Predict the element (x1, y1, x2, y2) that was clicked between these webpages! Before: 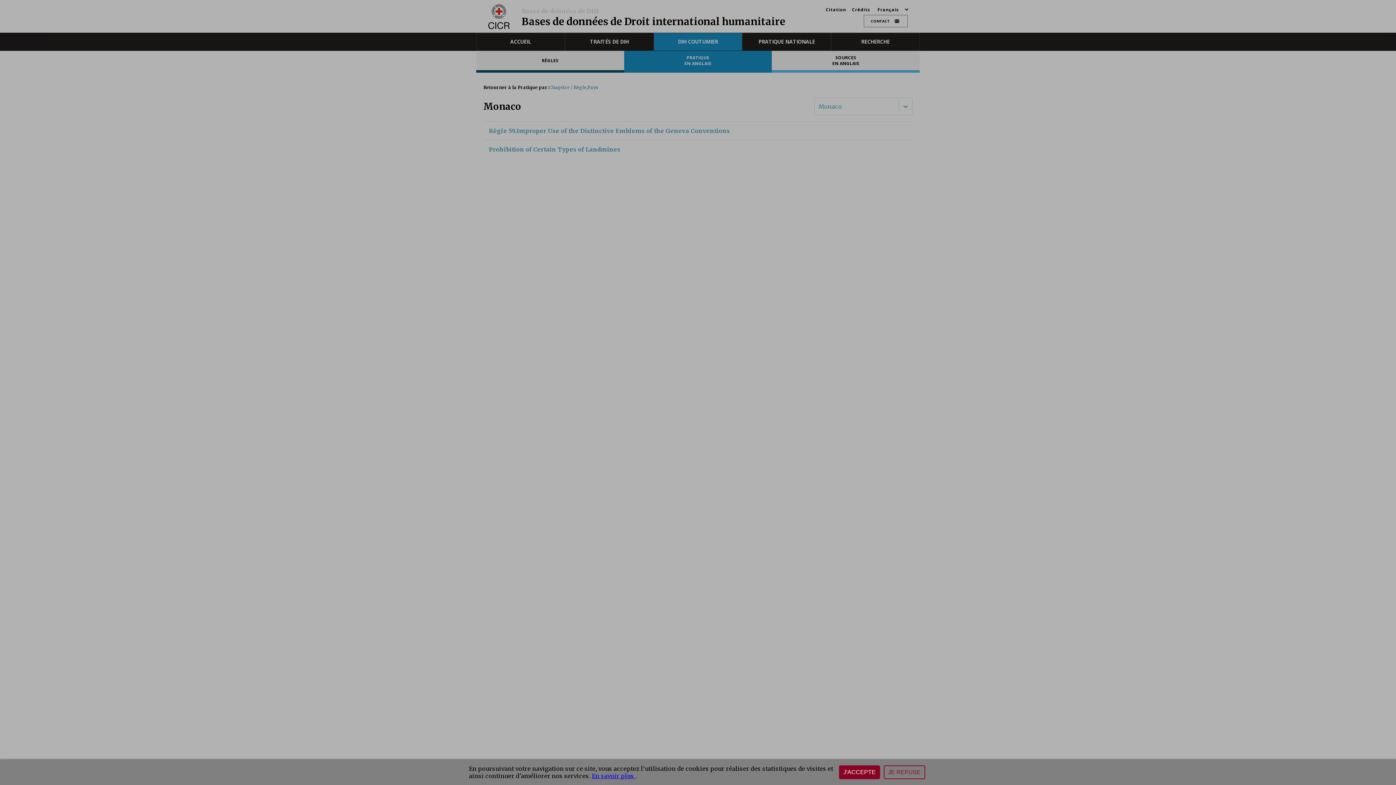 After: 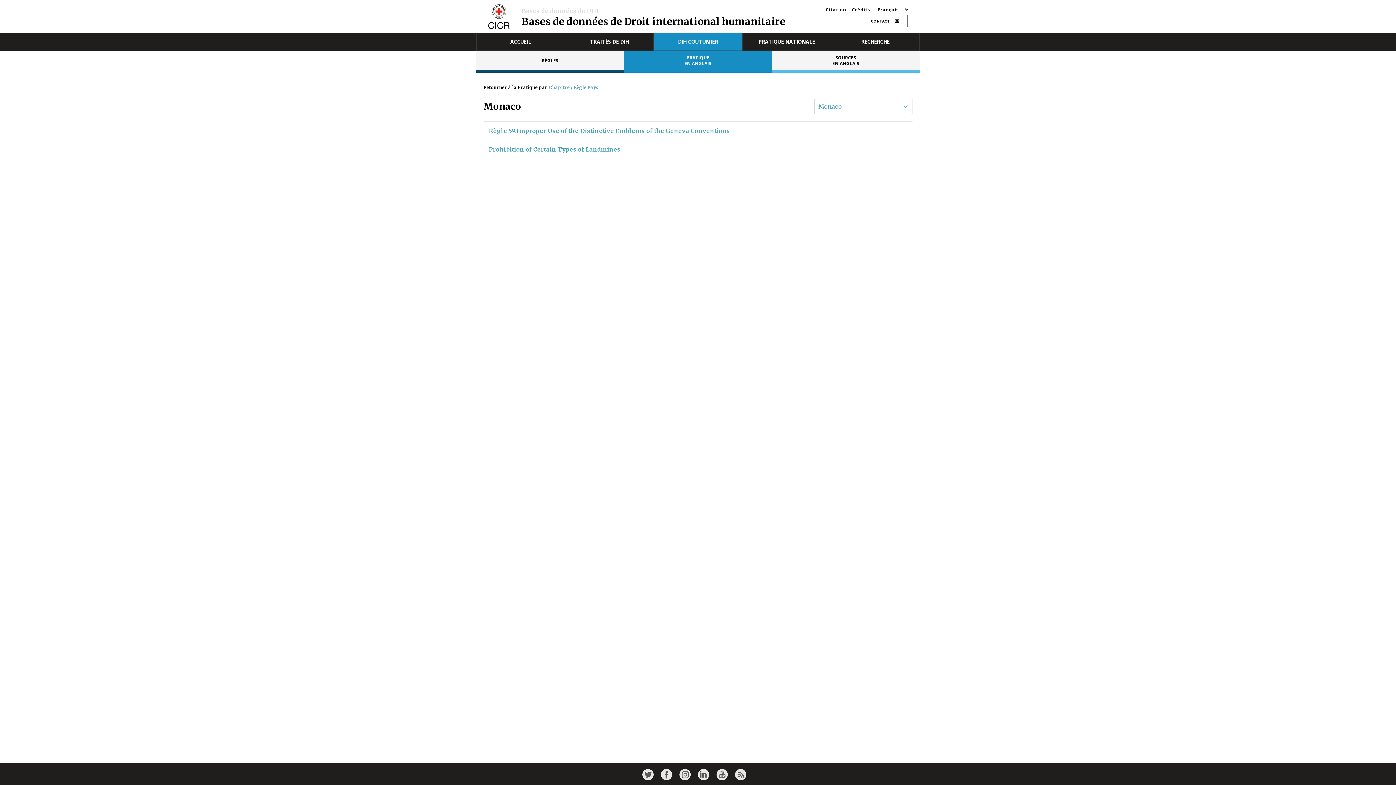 Action: bbox: (839, 765, 880, 779) label: J'ACCEPTE